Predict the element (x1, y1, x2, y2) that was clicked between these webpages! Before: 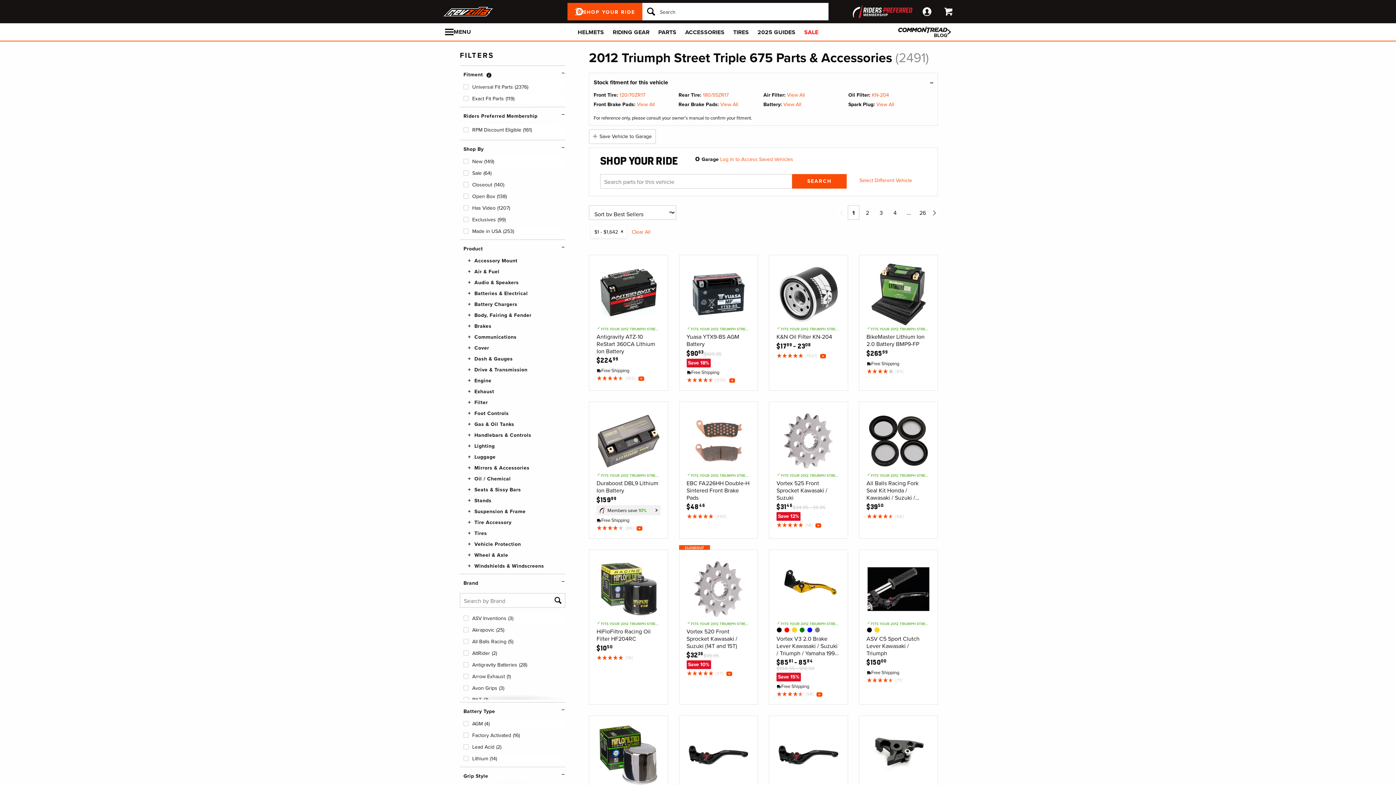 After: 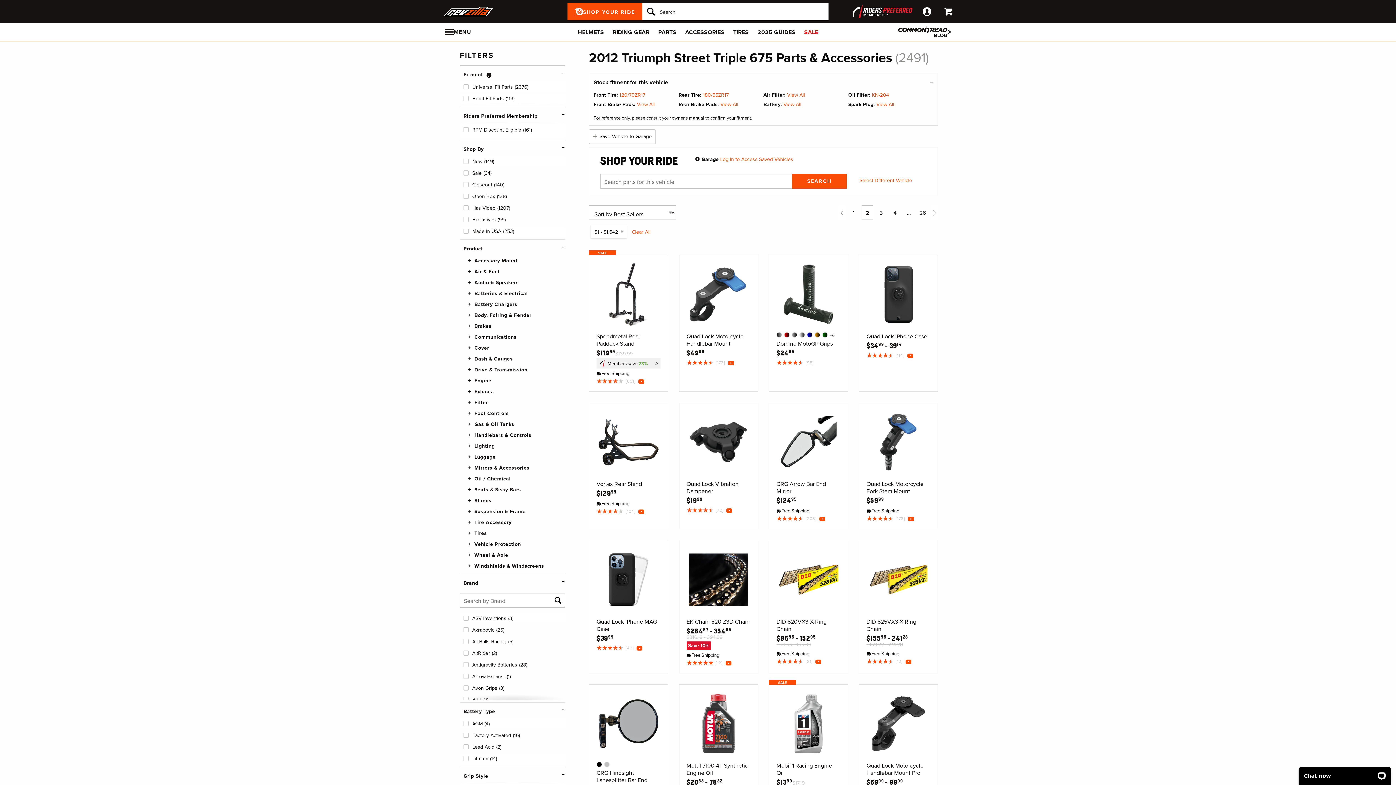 Action: label: Next page bbox: (930, 247, 938, 262)